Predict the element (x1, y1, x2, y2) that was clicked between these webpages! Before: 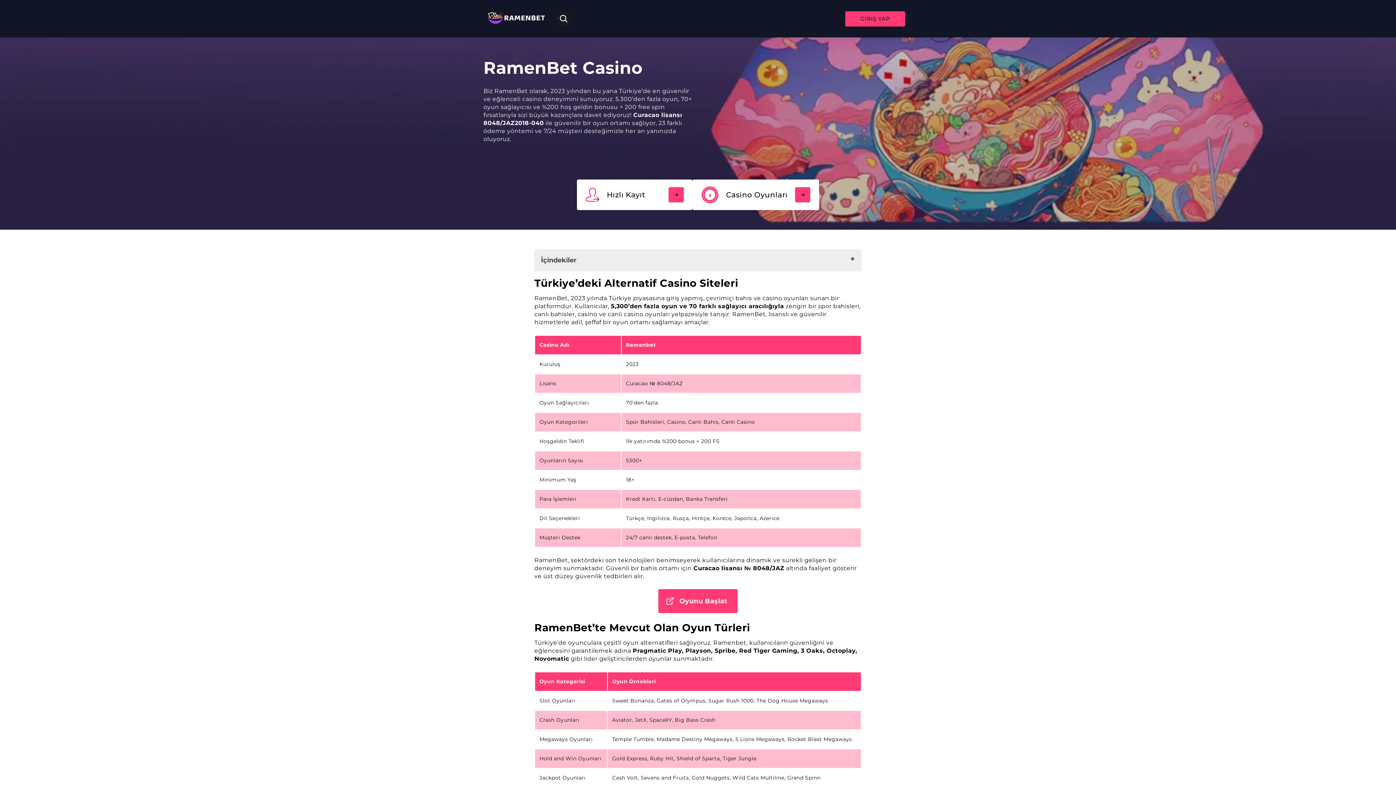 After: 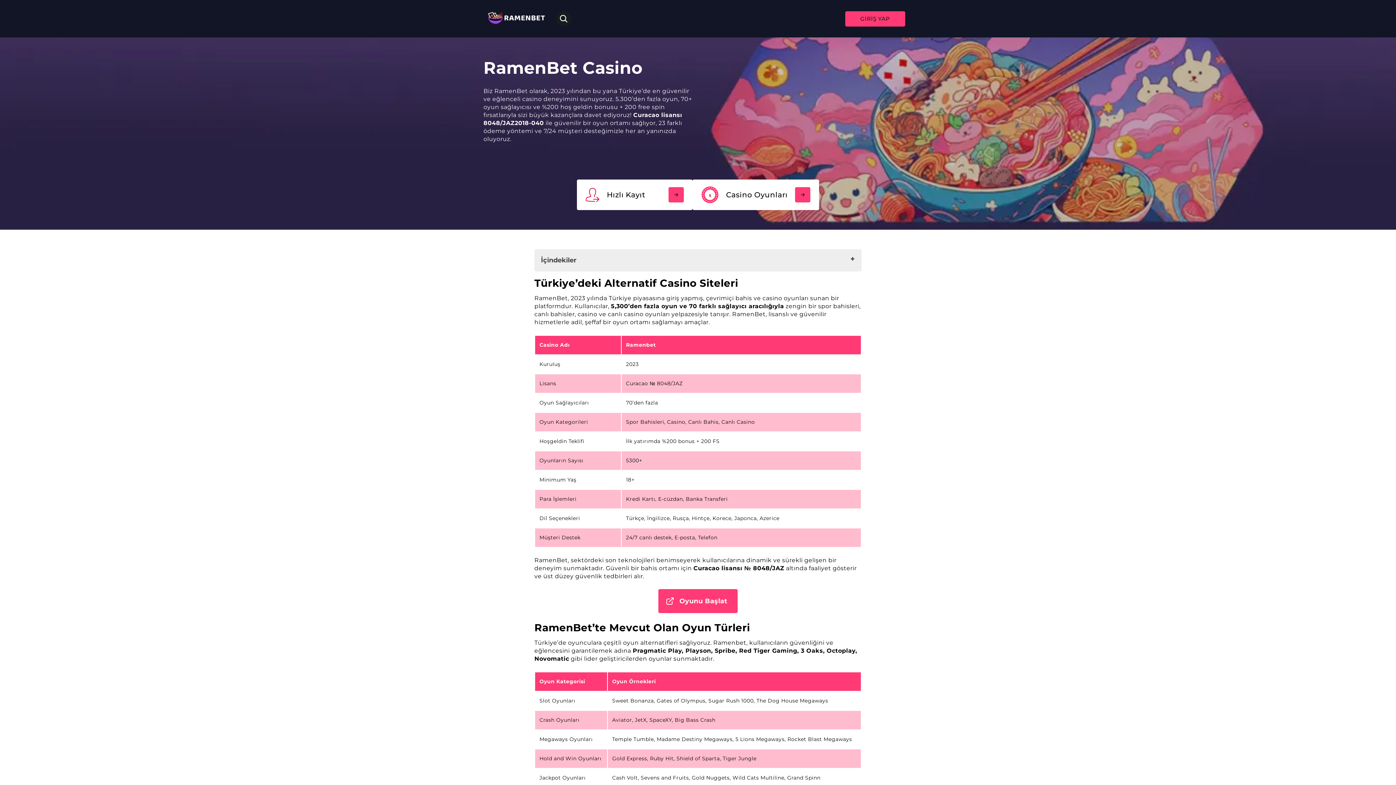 Action: bbox: (483, 8, 549, 28)